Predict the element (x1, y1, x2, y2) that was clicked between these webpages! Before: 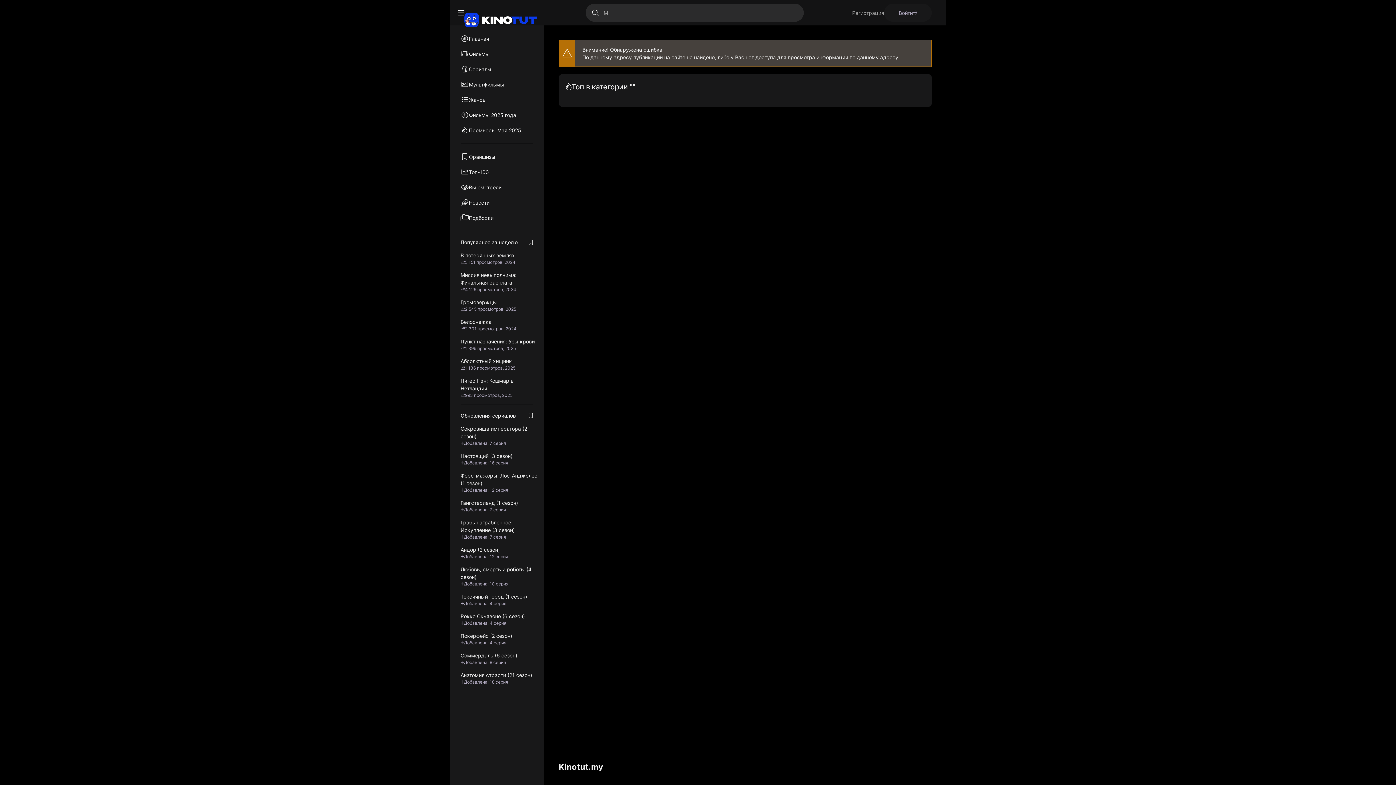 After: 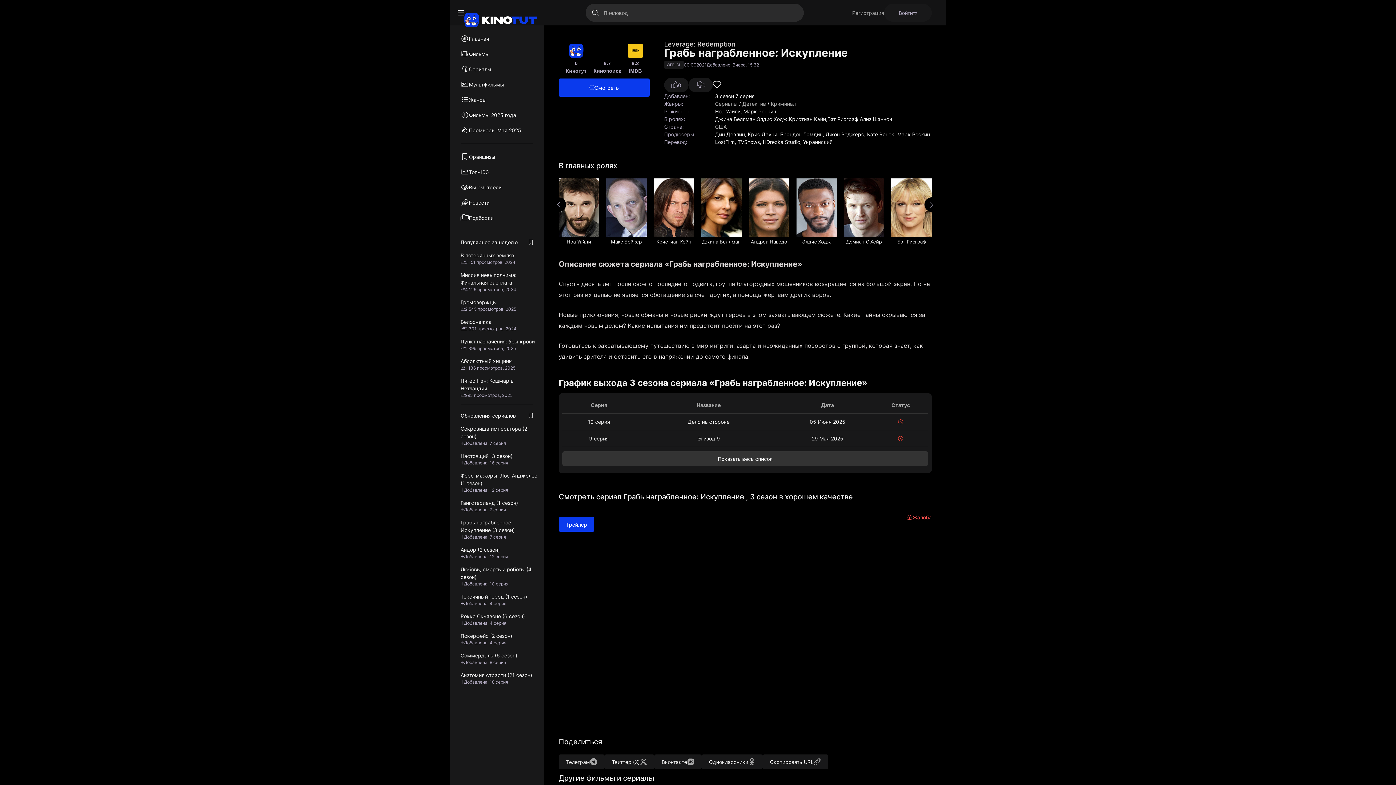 Action: bbox: (460, 518, 540, 540) label: Грабь награбленное: Искупление (3 сезон)
Добавлена: 7 серия